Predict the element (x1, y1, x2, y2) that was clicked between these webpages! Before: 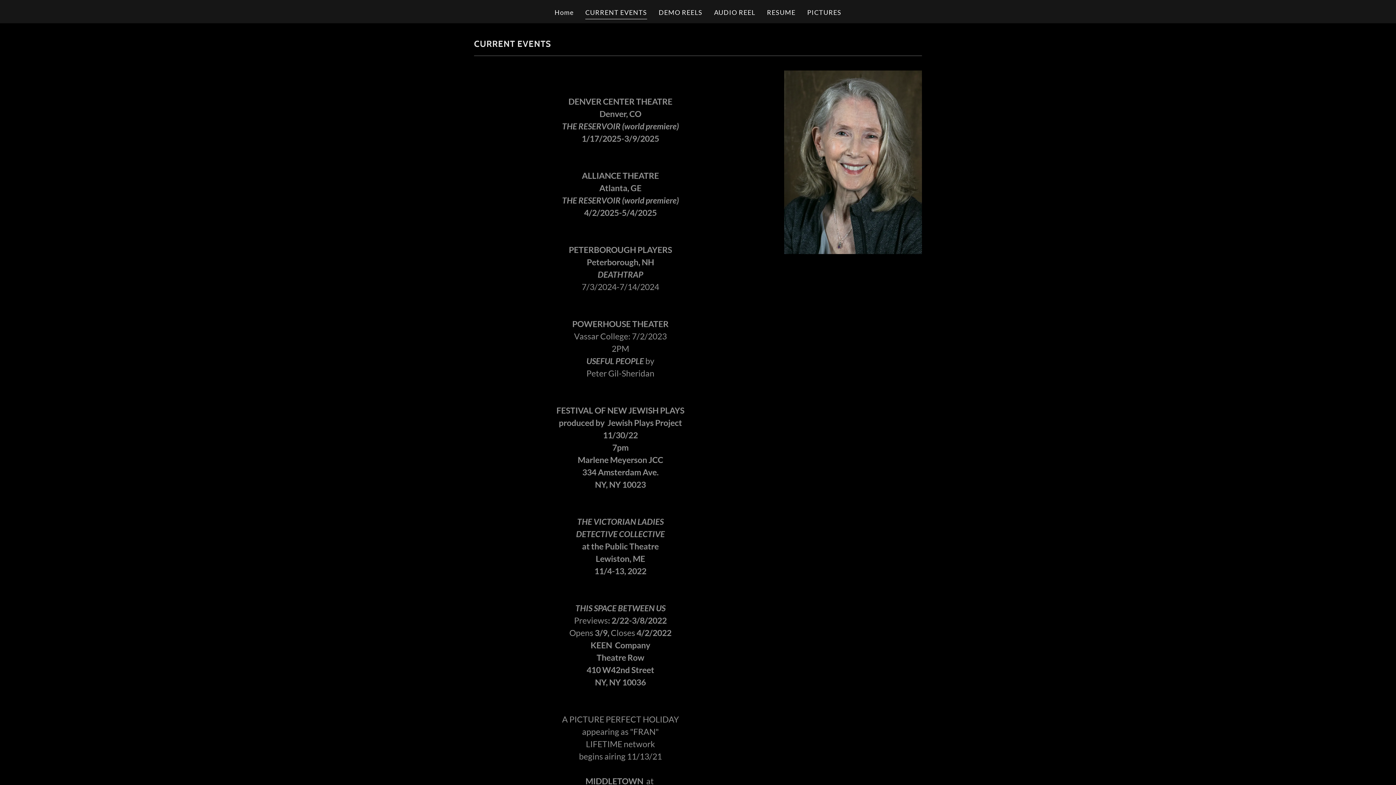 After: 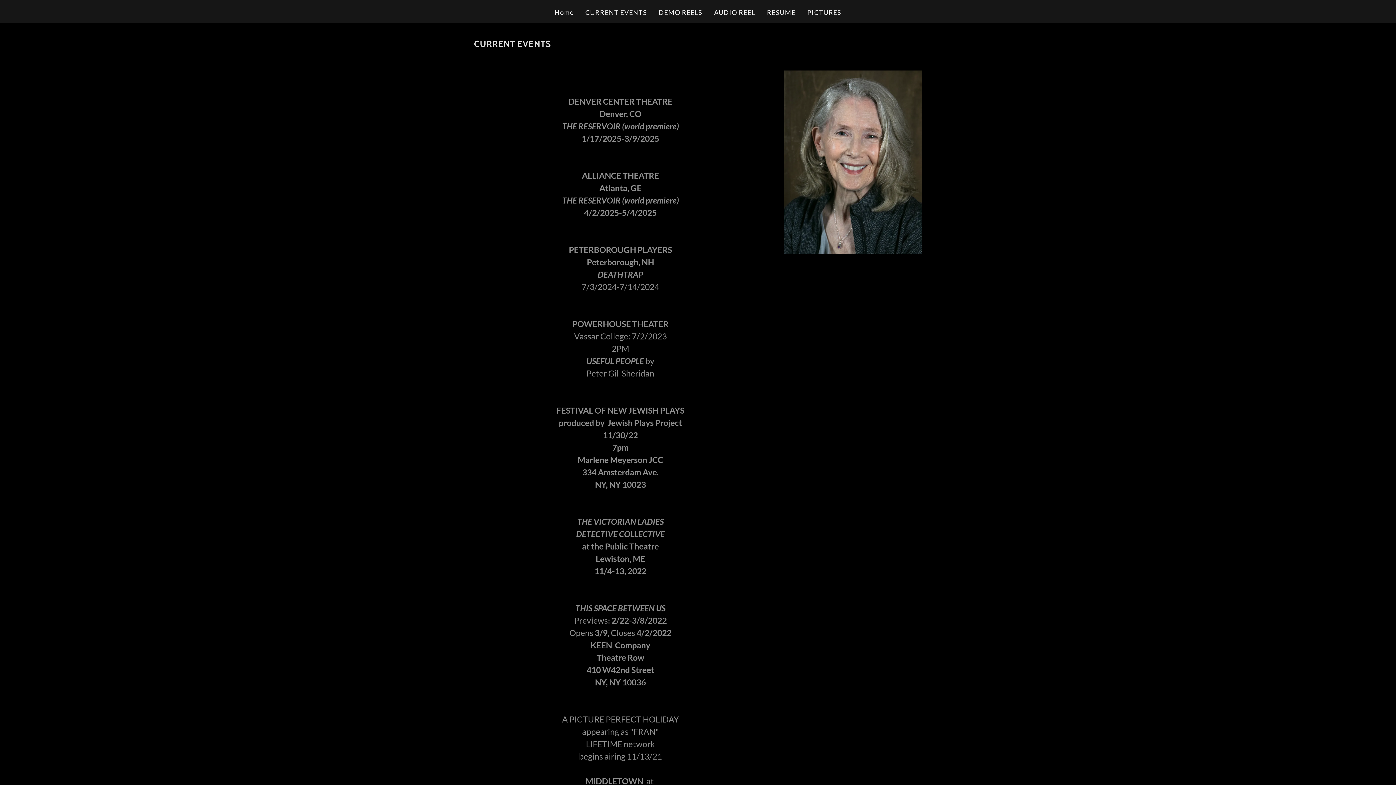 Action: bbox: (585, 7, 647, 19) label: CURRENT EVENTS